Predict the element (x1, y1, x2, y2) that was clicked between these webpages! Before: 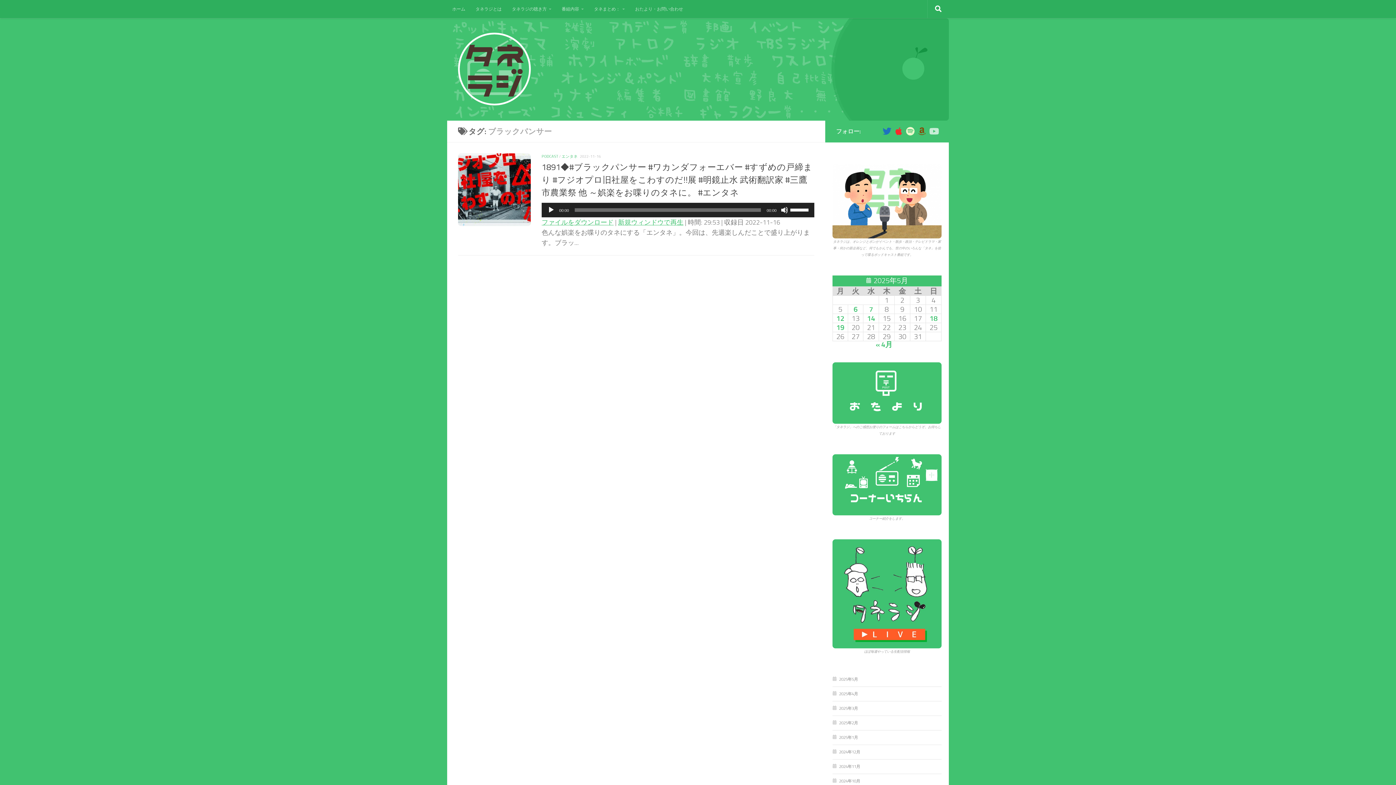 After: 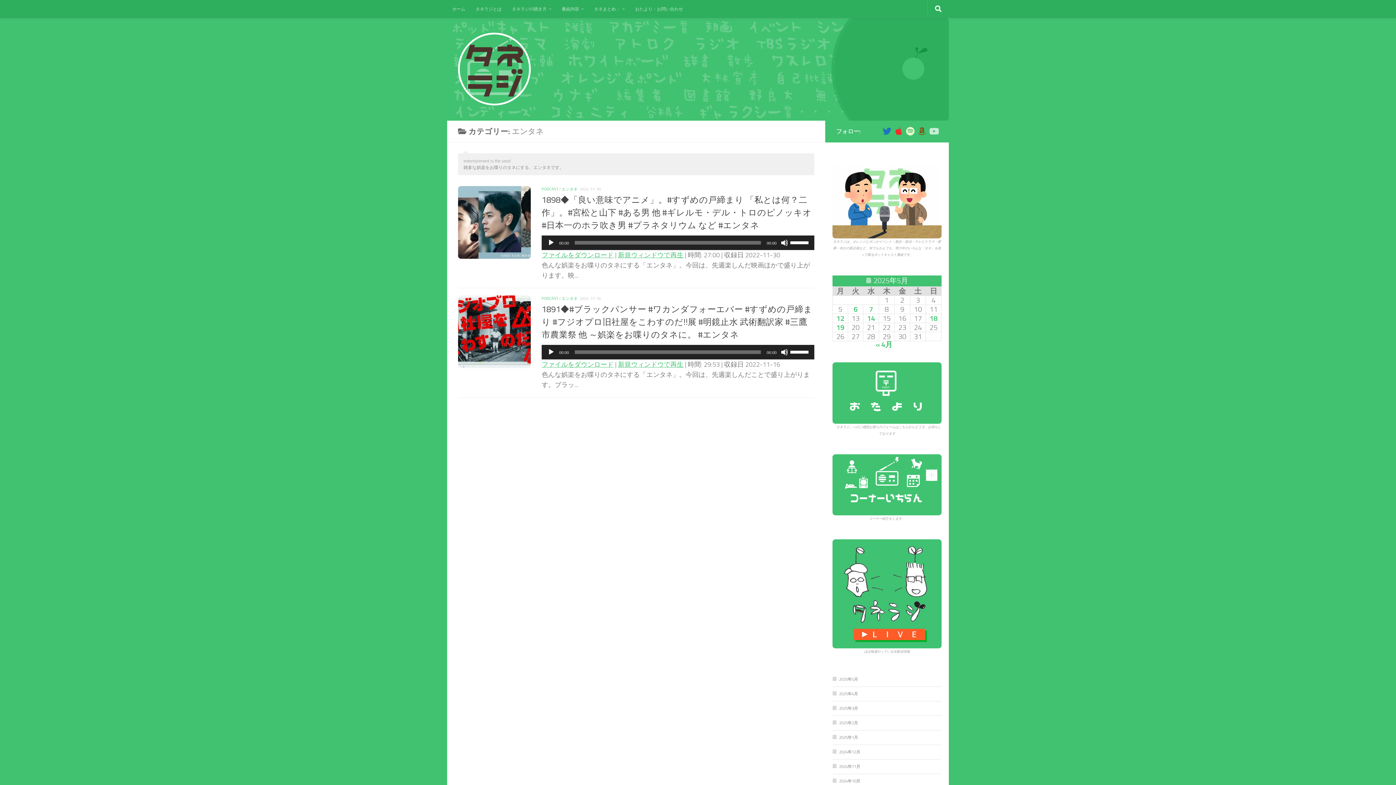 Action: bbox: (561, 154, 577, 158) label: エンタネ